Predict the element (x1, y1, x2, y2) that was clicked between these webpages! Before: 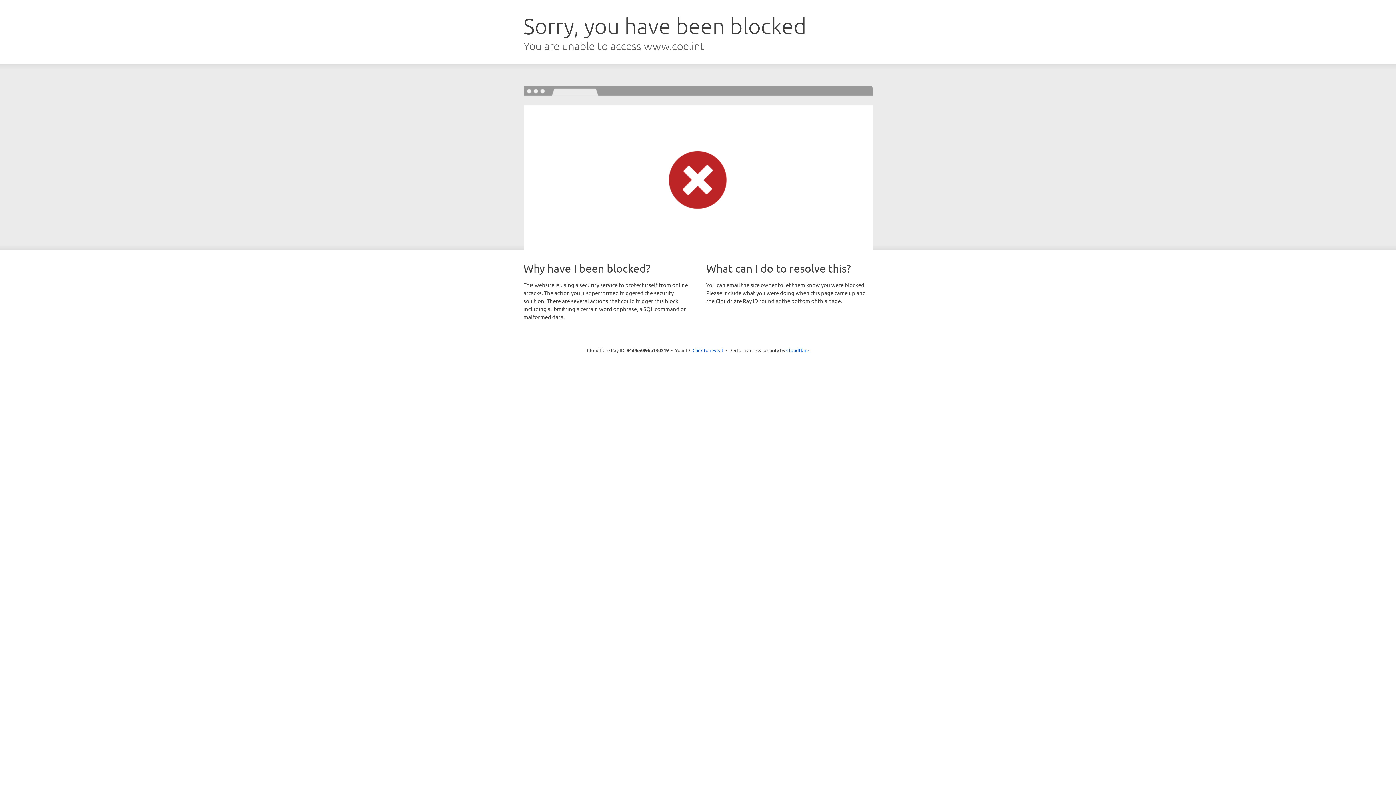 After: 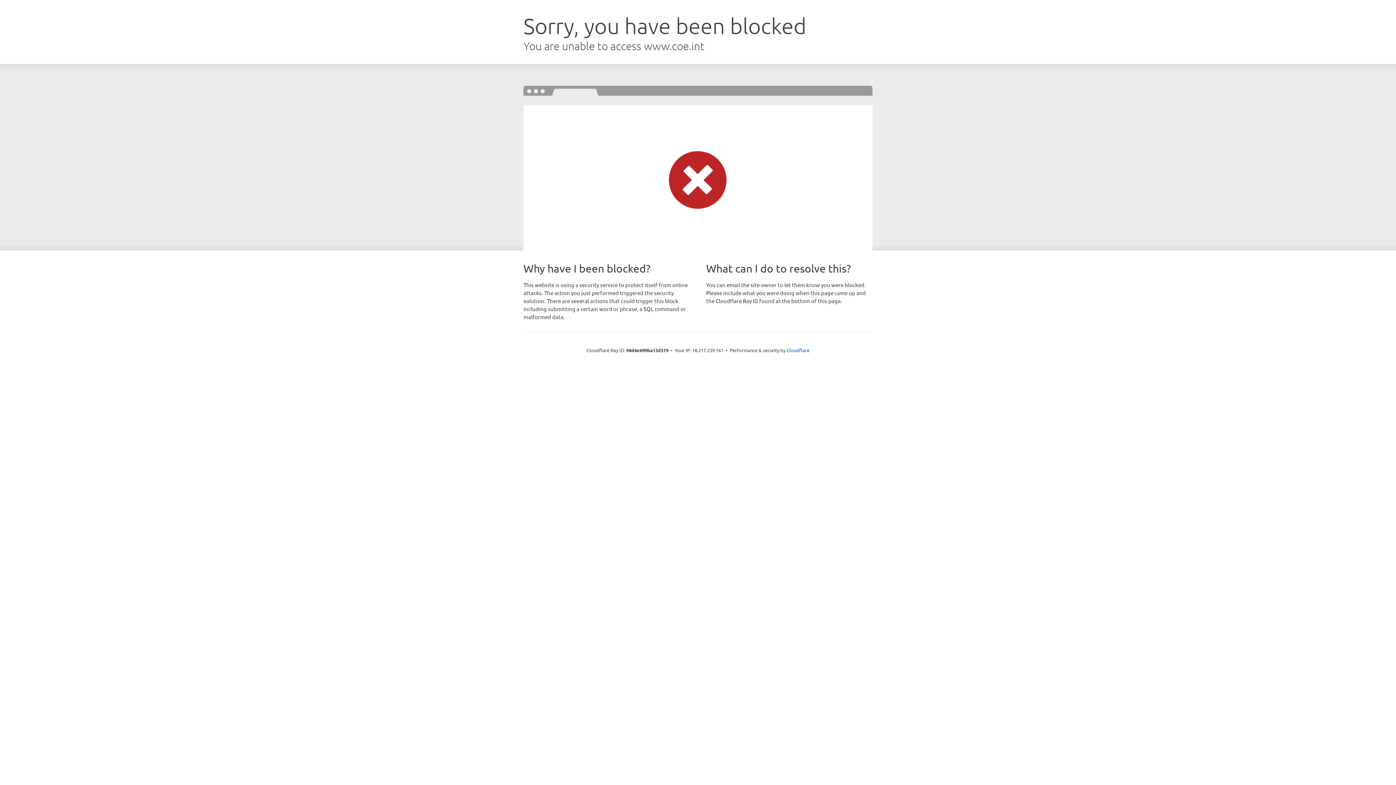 Action: label: Click to reveal bbox: (692, 346, 723, 353)